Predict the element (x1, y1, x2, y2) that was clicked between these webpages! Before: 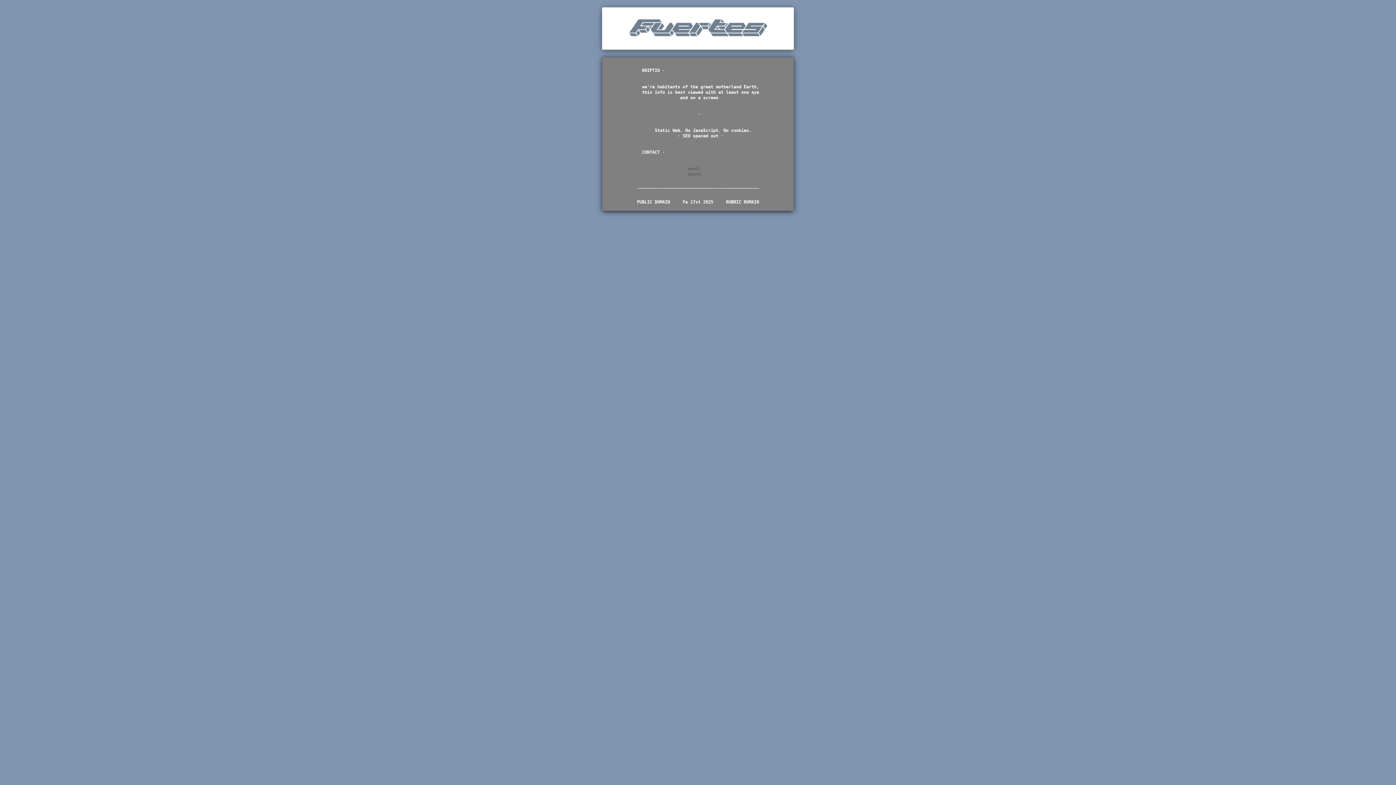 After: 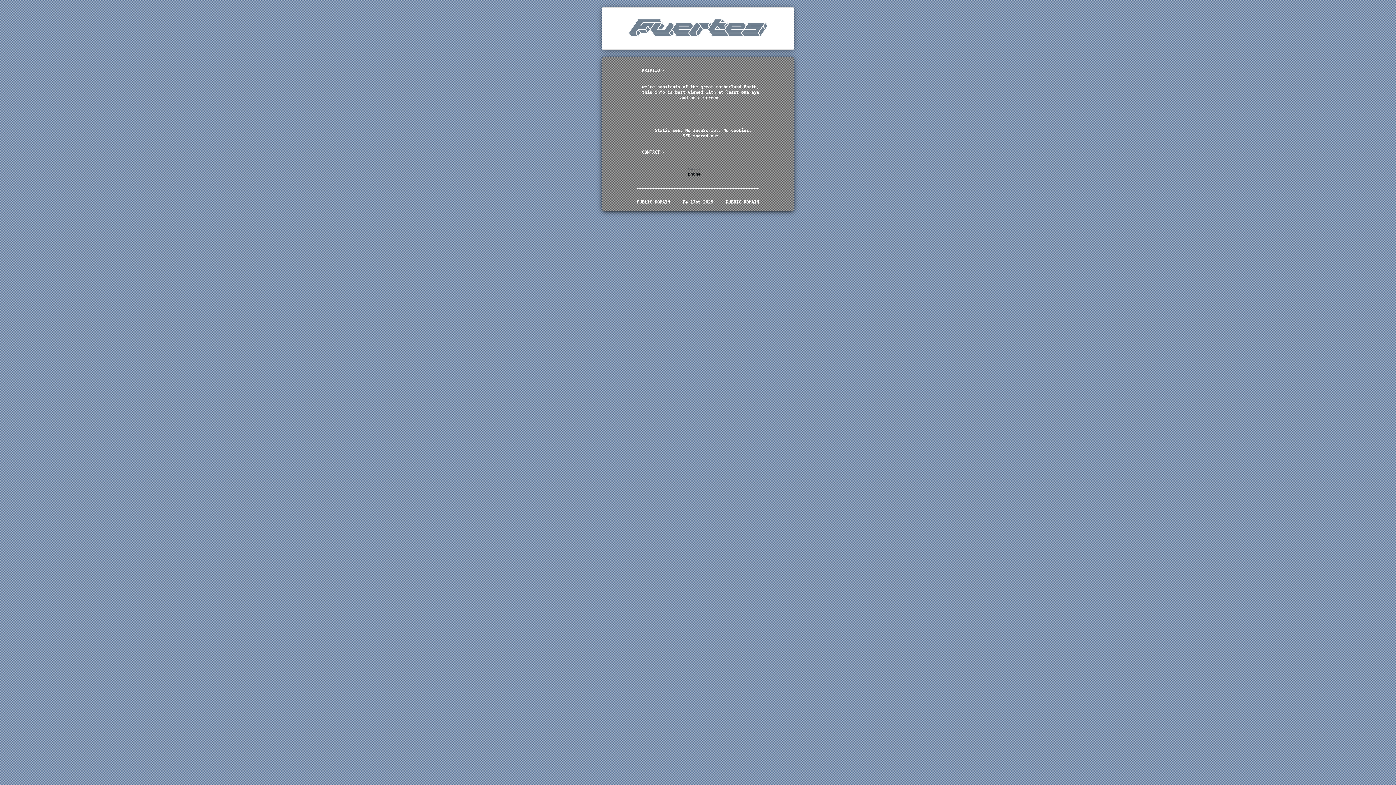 Action: bbox: (688, 171, 700, 176) label: phone